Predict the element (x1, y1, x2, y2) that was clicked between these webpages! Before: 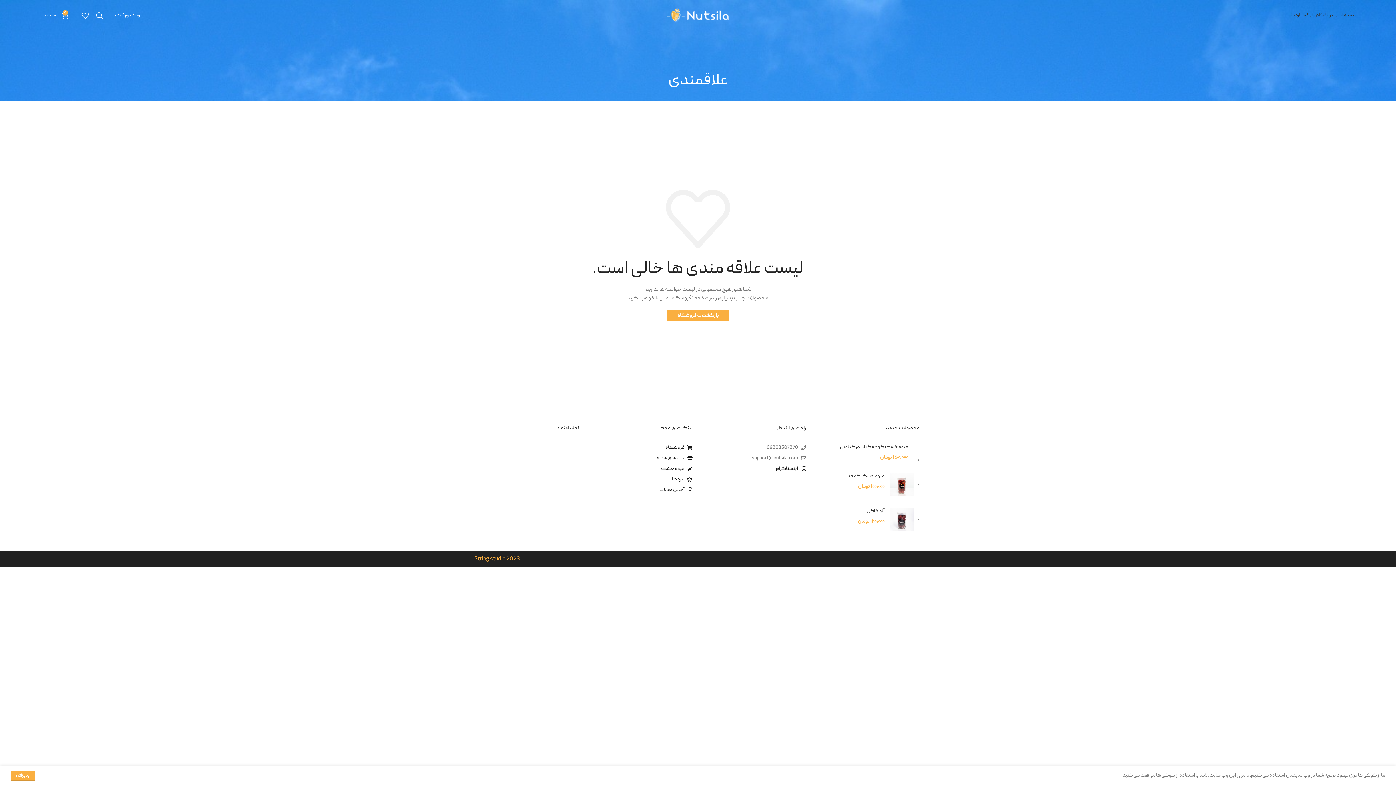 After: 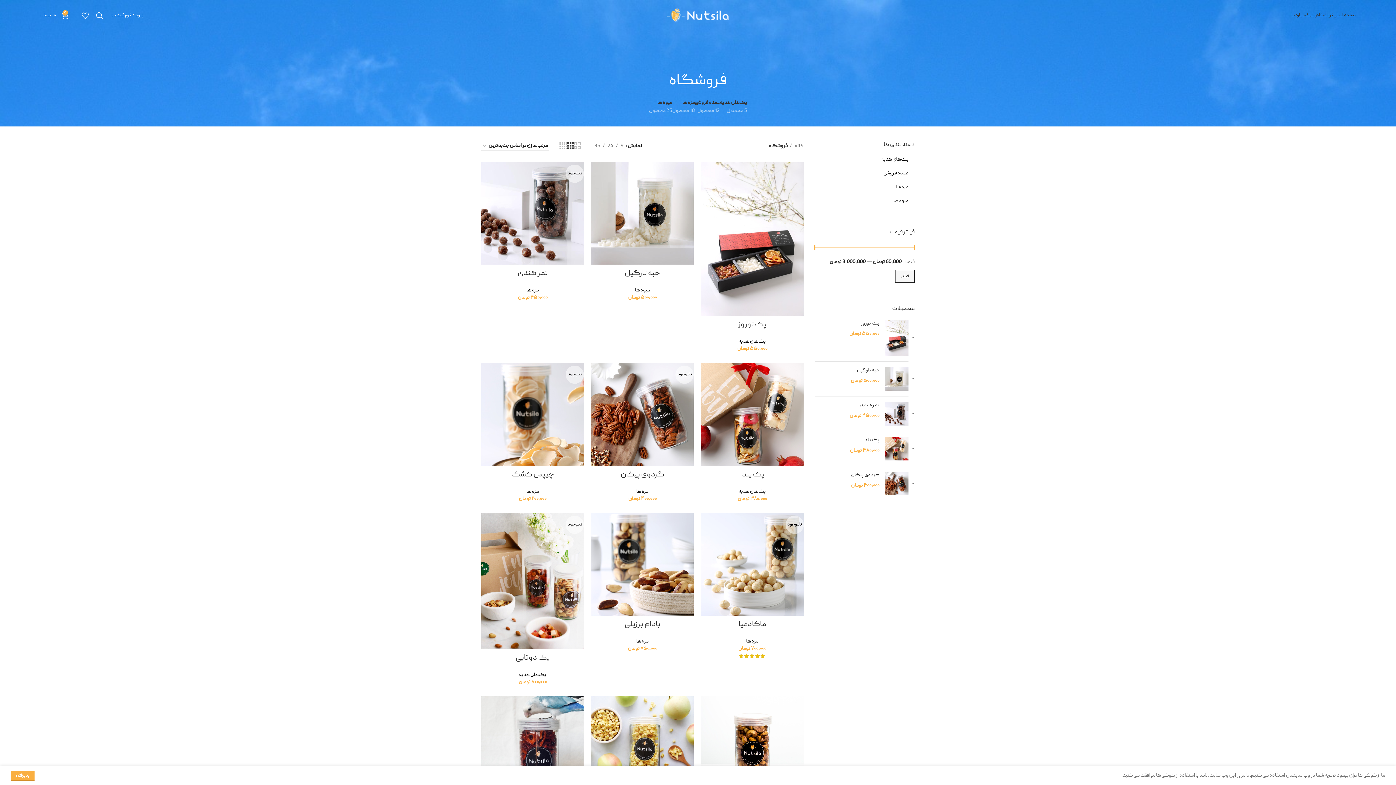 Action: label: فروشگاه bbox: (590, 444, 692, 452)